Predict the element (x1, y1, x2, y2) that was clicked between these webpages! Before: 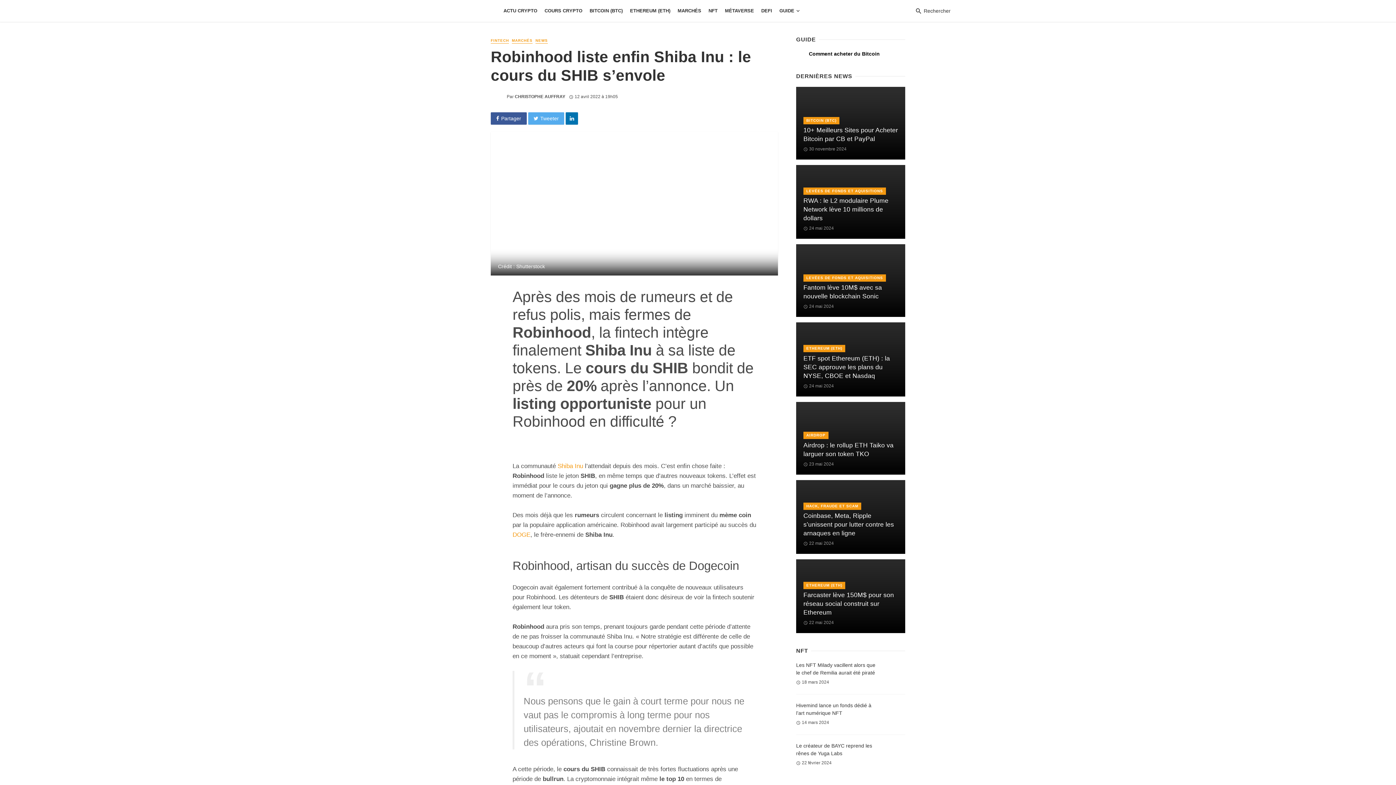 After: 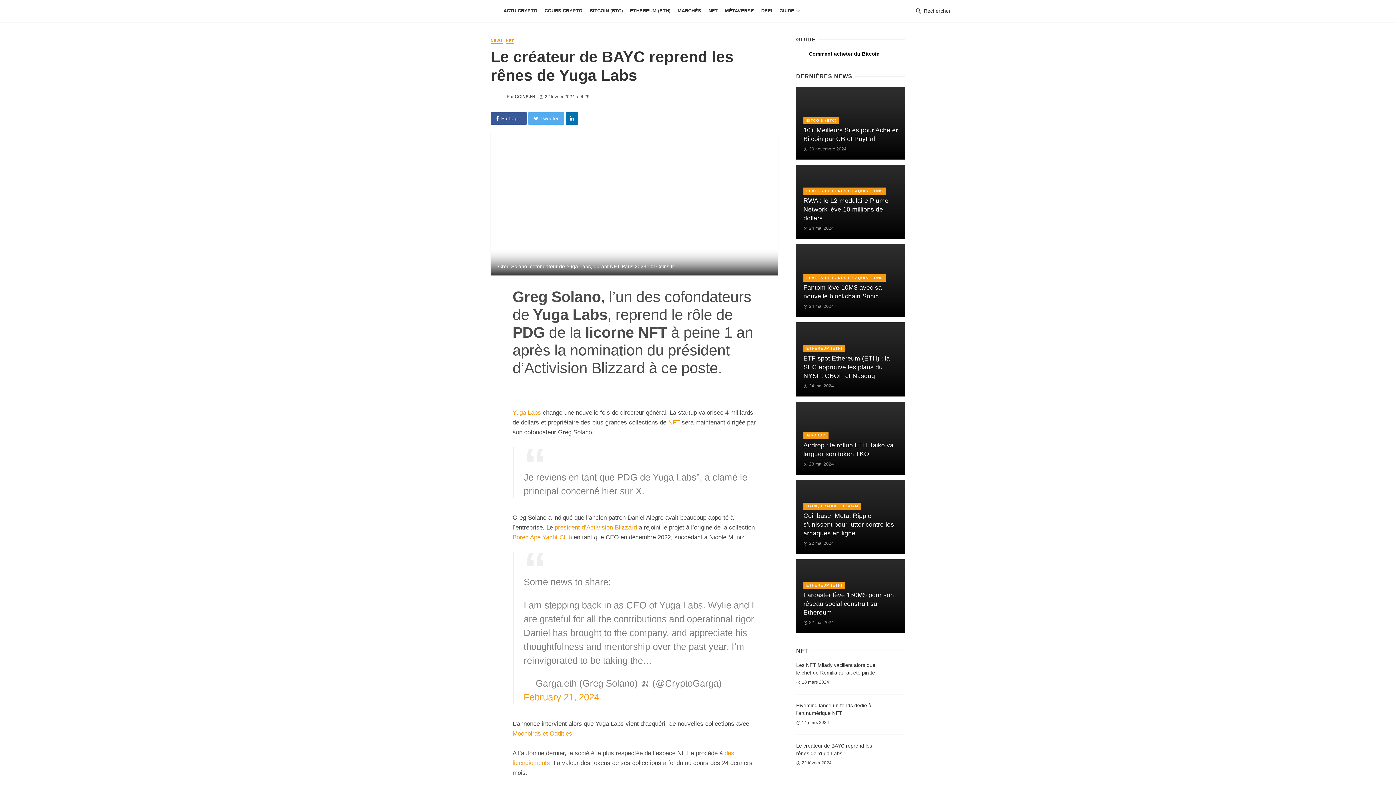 Action: label: Le créateur de BAYC reprend les rênes de Yuga Labs bbox: (880, 742, 905, 768)